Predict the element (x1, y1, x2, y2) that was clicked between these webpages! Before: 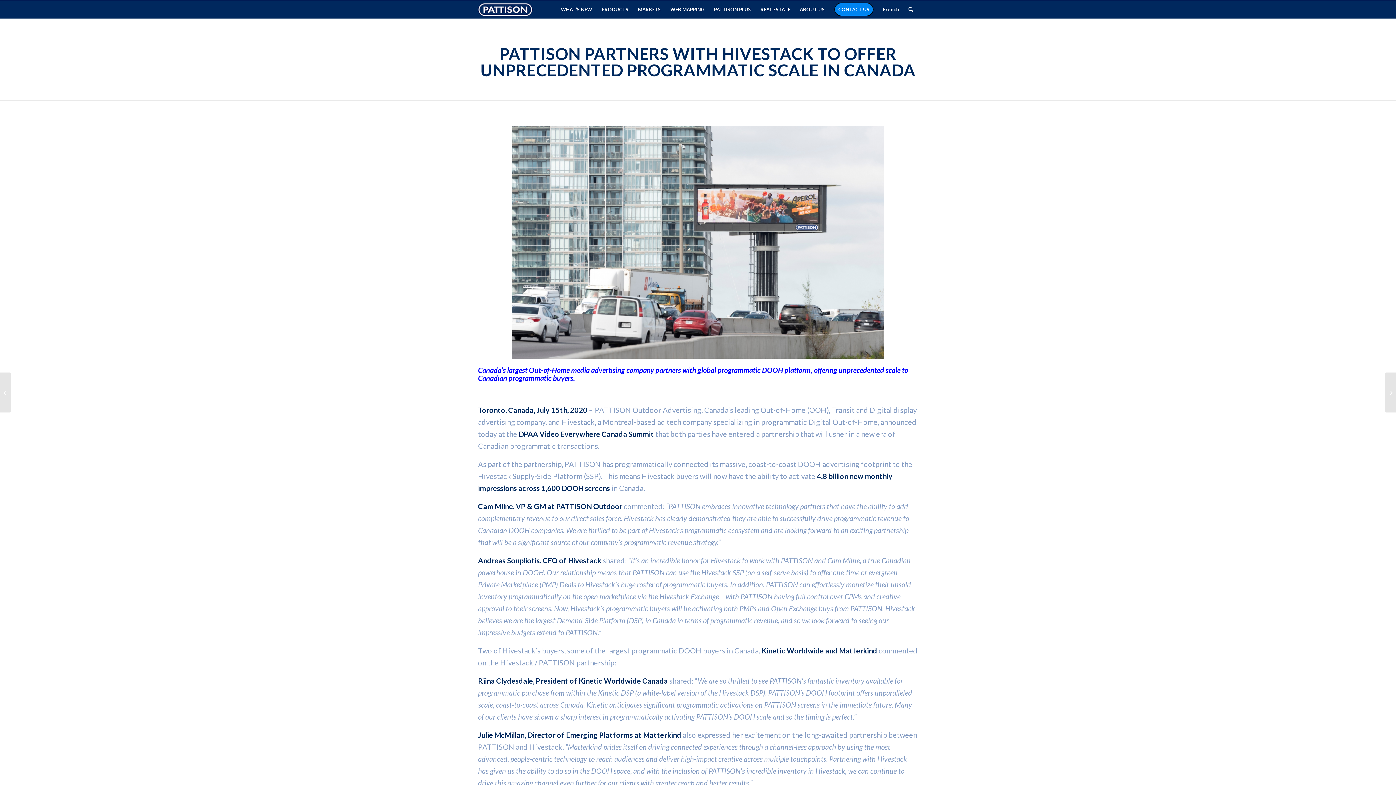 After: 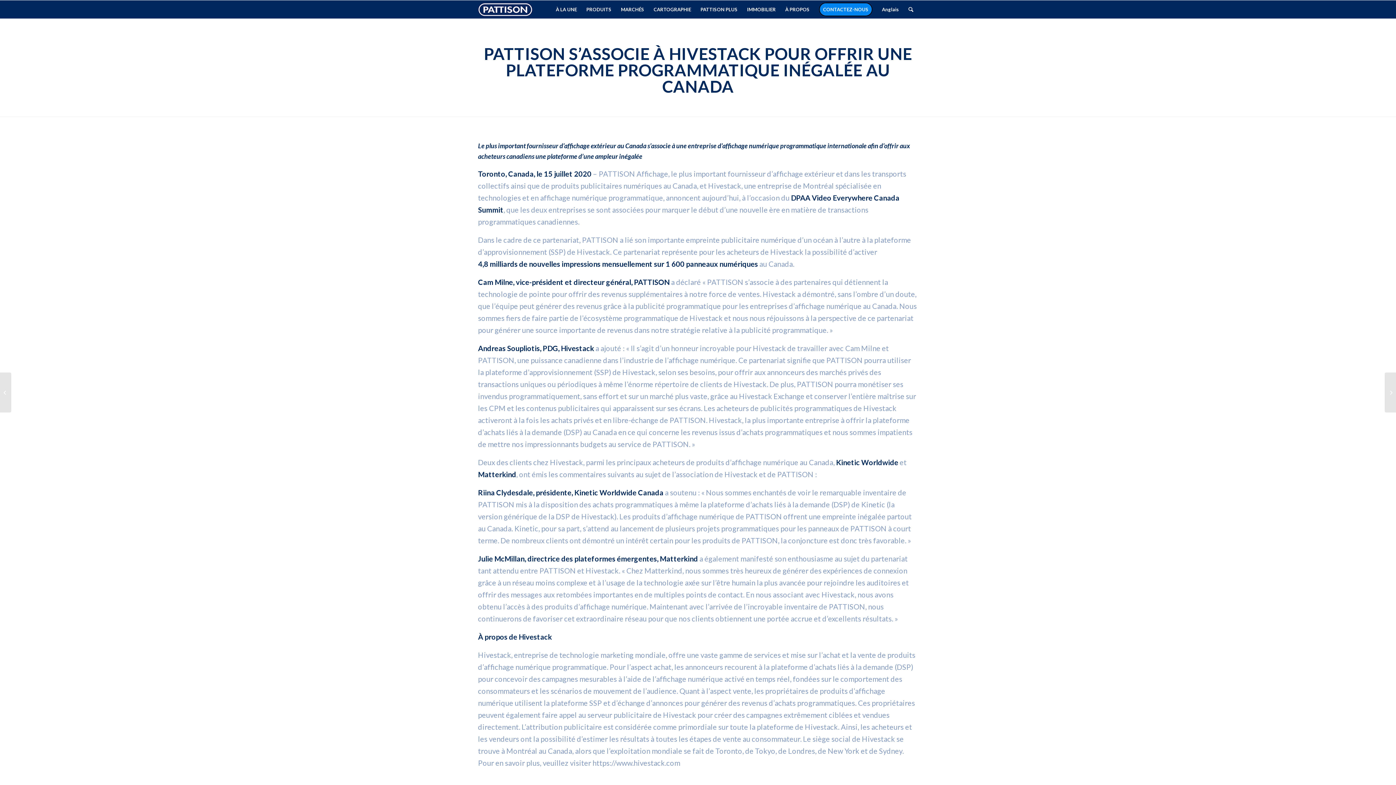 Action: bbox: (878, 0, 904, 18) label: French